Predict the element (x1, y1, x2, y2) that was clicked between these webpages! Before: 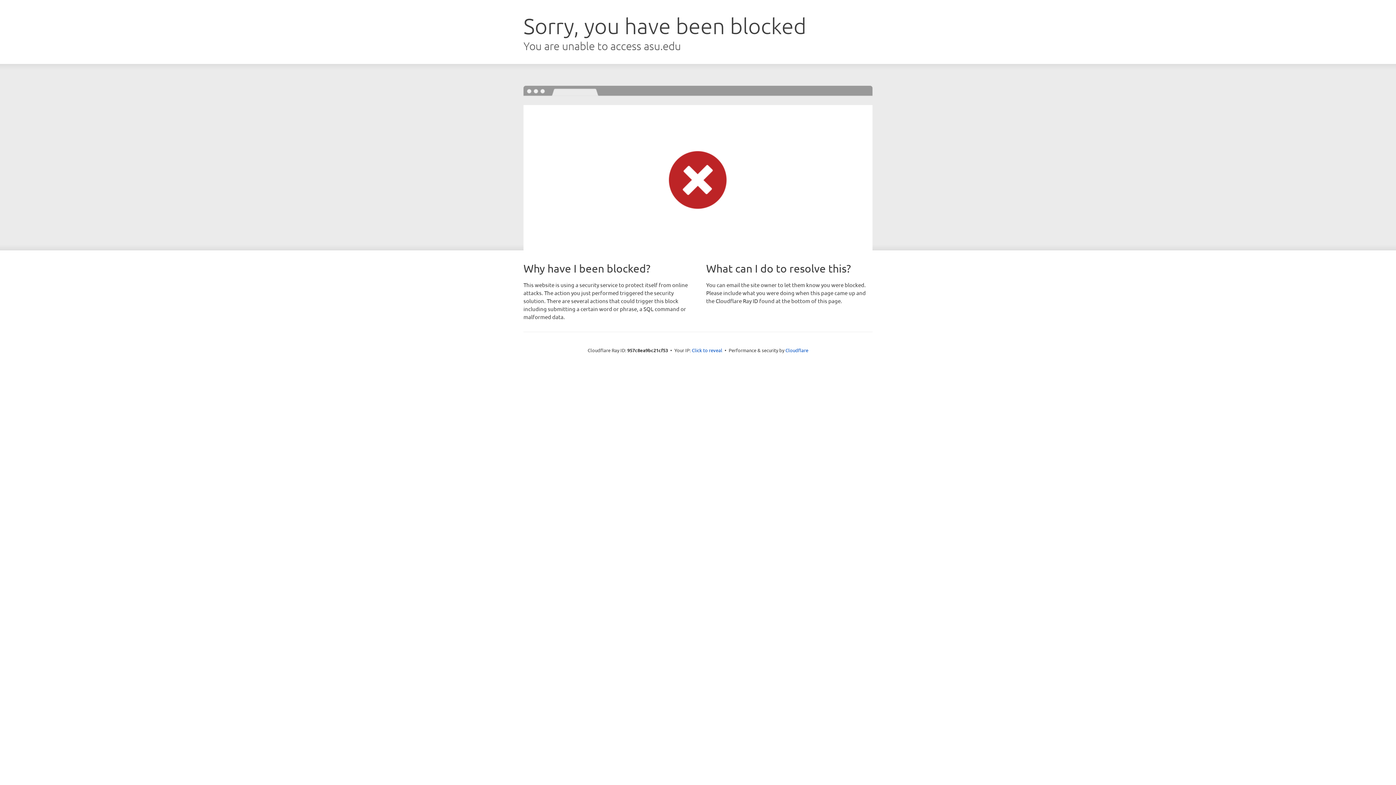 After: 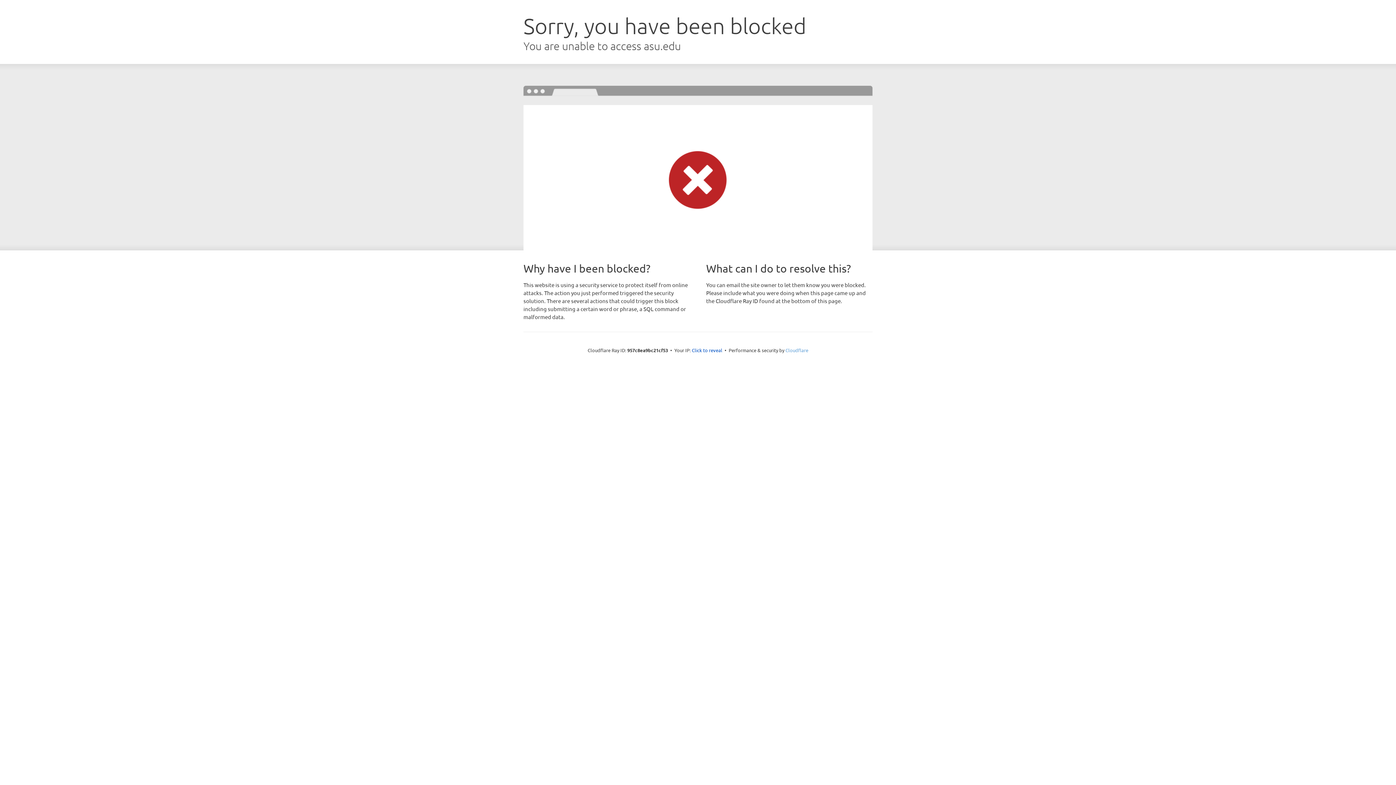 Action: label: Cloudflare bbox: (785, 347, 808, 353)